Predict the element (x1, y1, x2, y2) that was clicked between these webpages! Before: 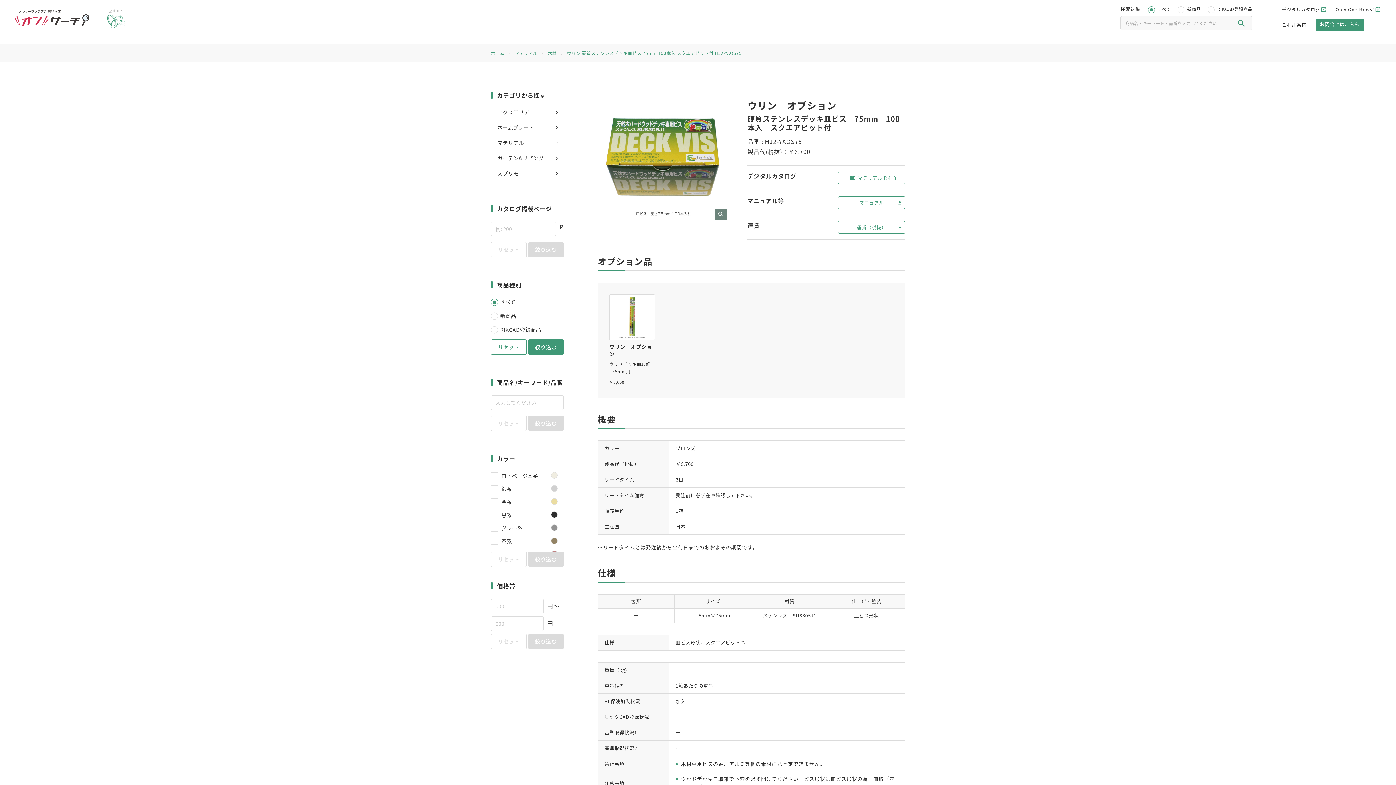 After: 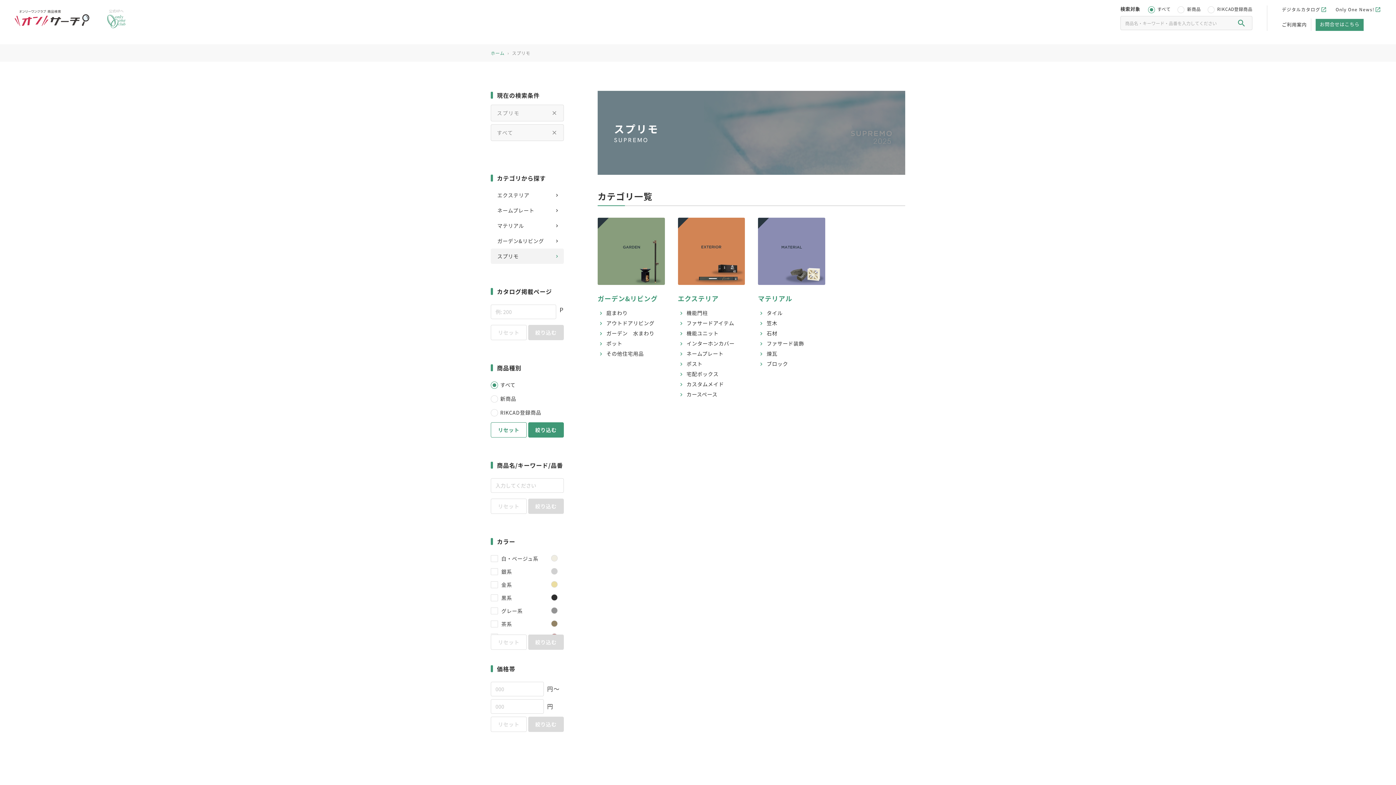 Action: bbox: (497, 169, 557, 177) label: スプリモ